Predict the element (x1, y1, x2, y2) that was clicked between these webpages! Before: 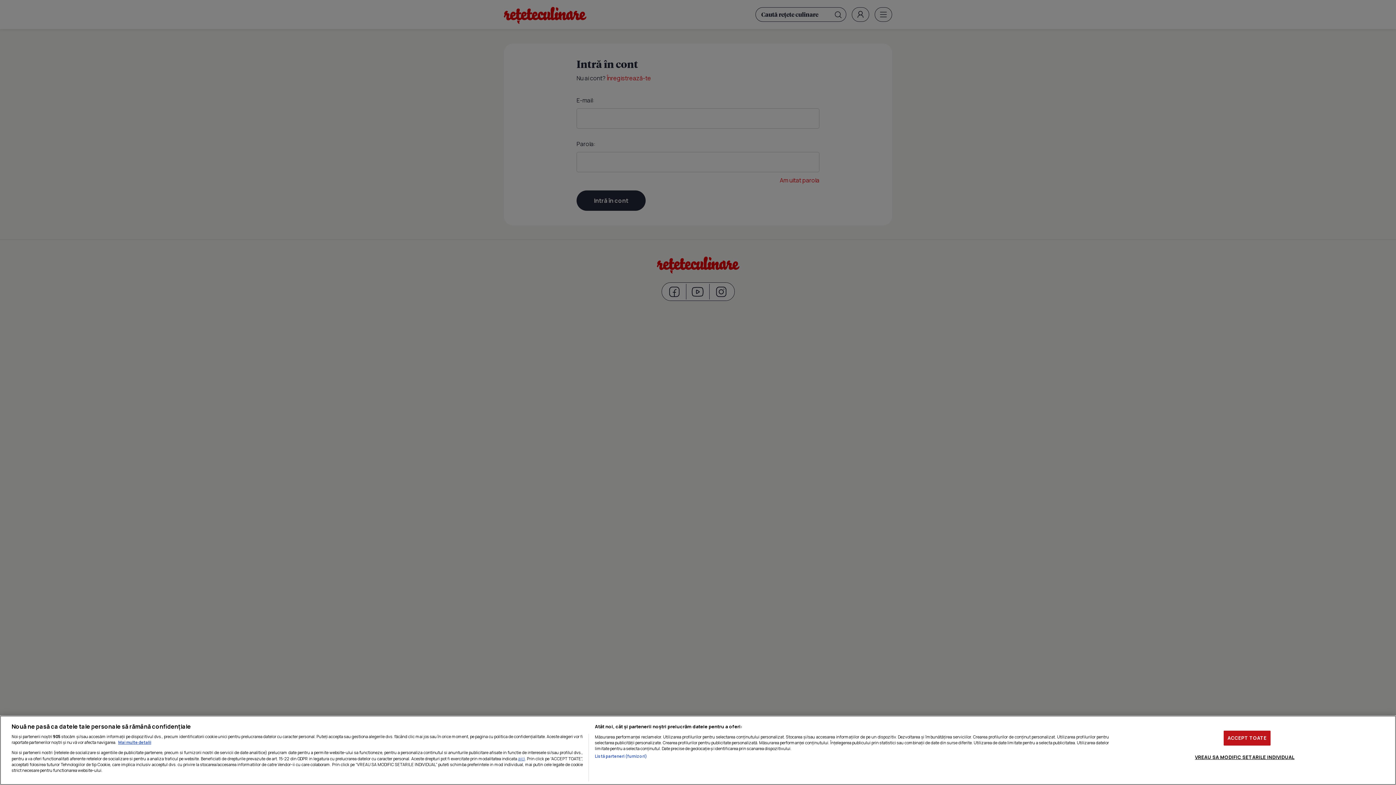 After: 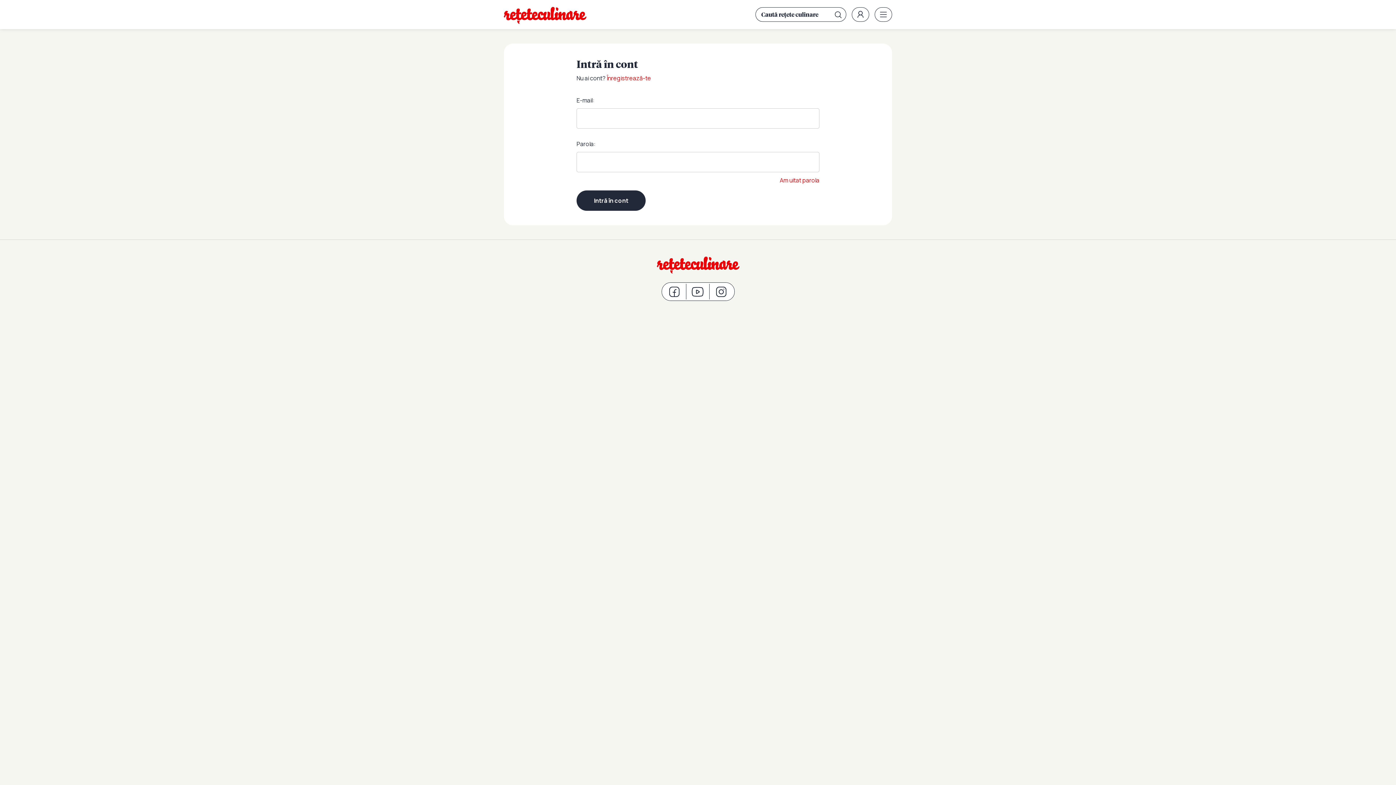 Action: bbox: (1223, 730, 1270, 745) label: ACCEPT TOATE